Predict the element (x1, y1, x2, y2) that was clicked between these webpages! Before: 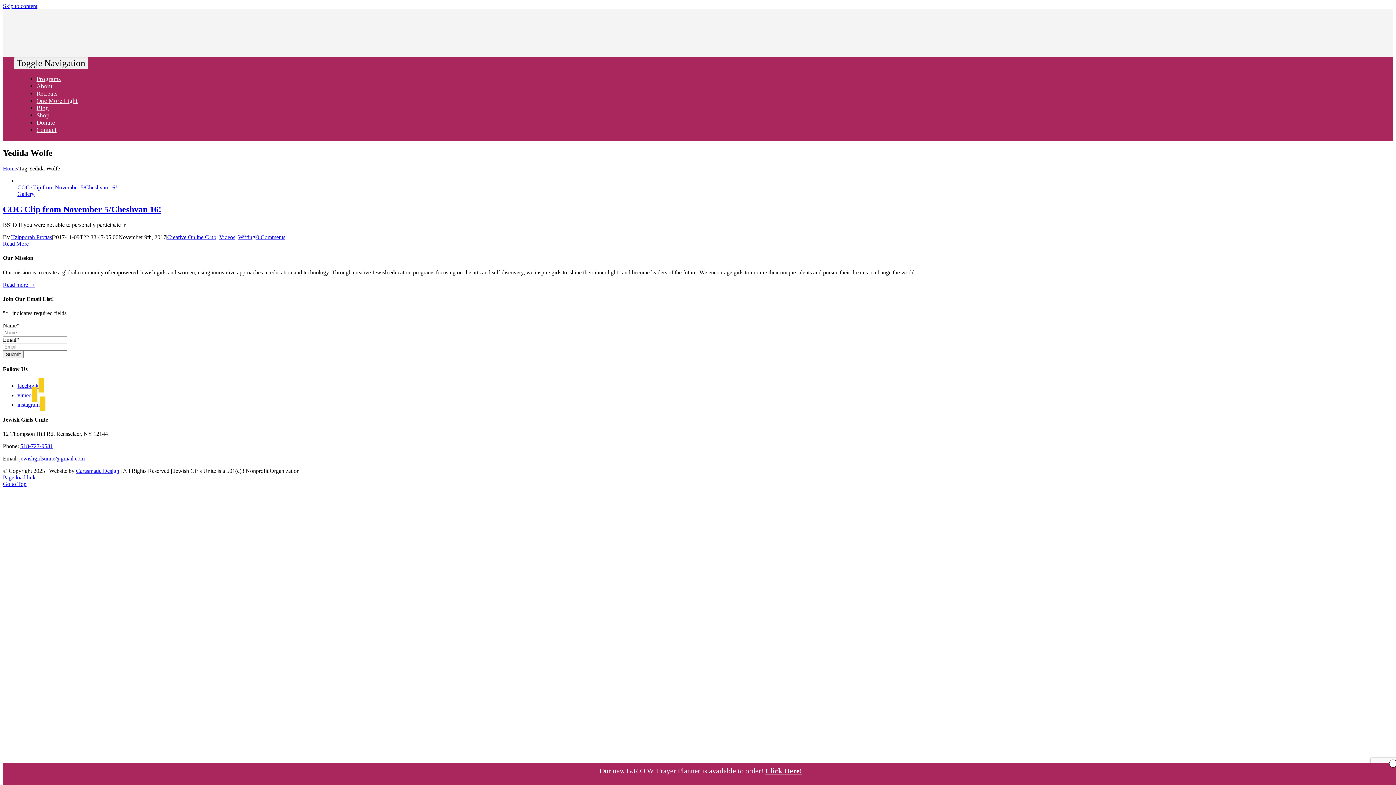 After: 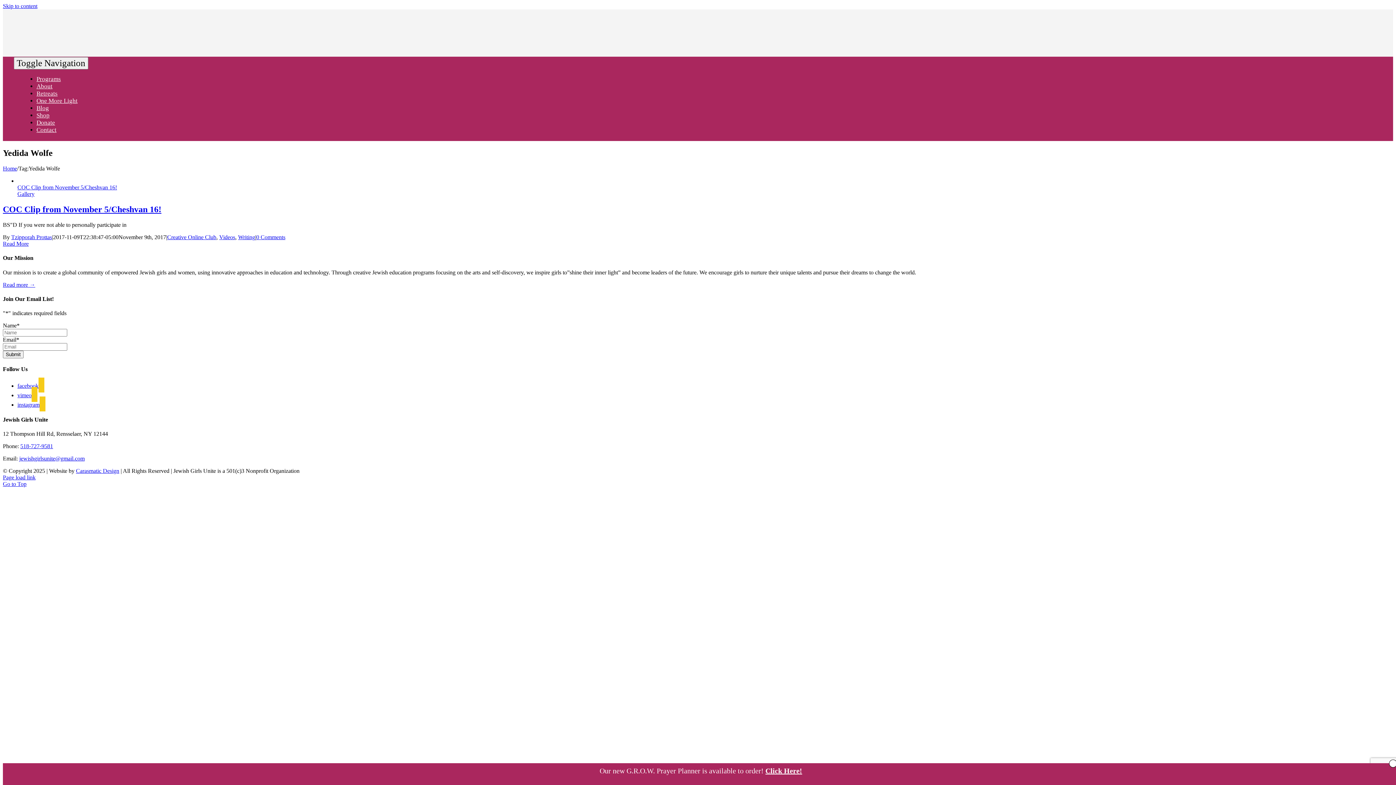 Action: label: vimeo bbox: (17, 392, 37, 398)